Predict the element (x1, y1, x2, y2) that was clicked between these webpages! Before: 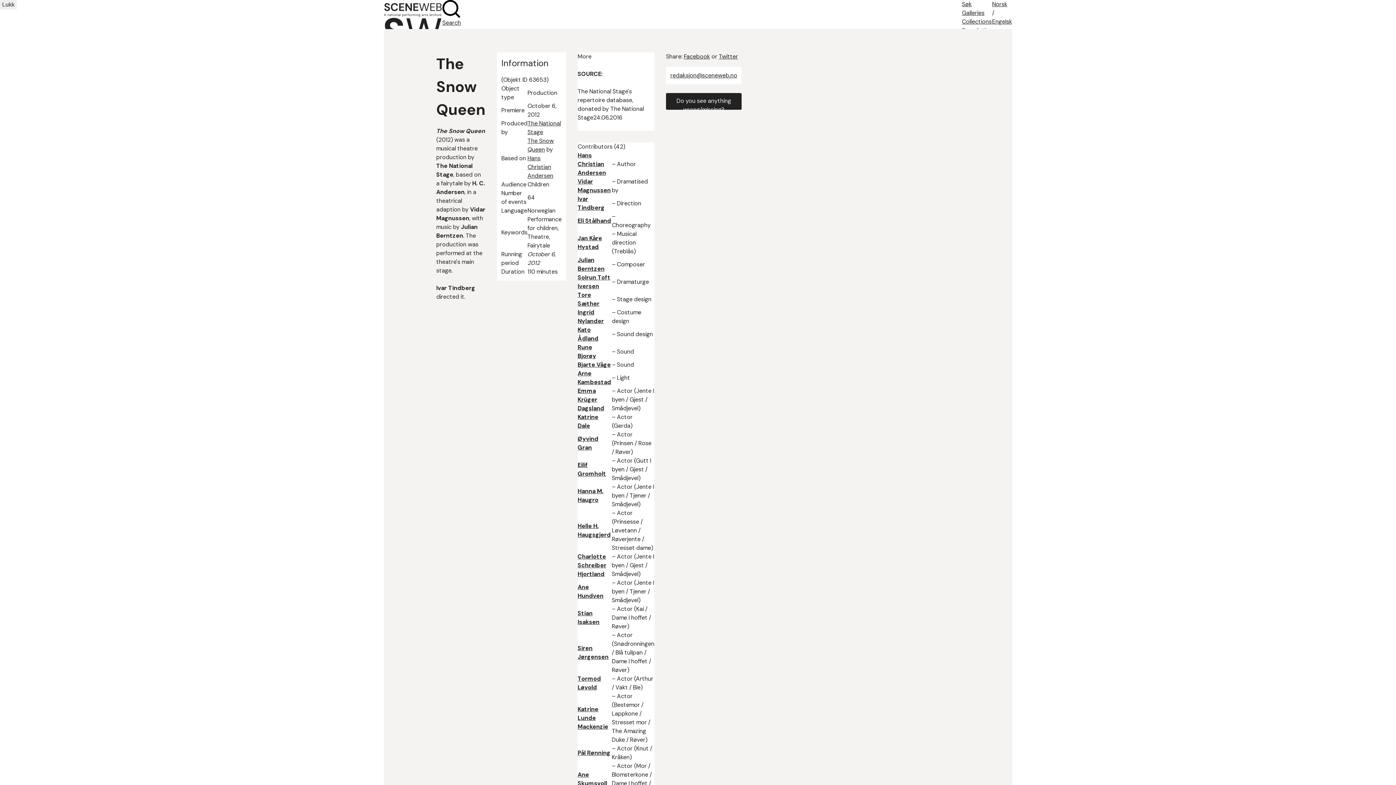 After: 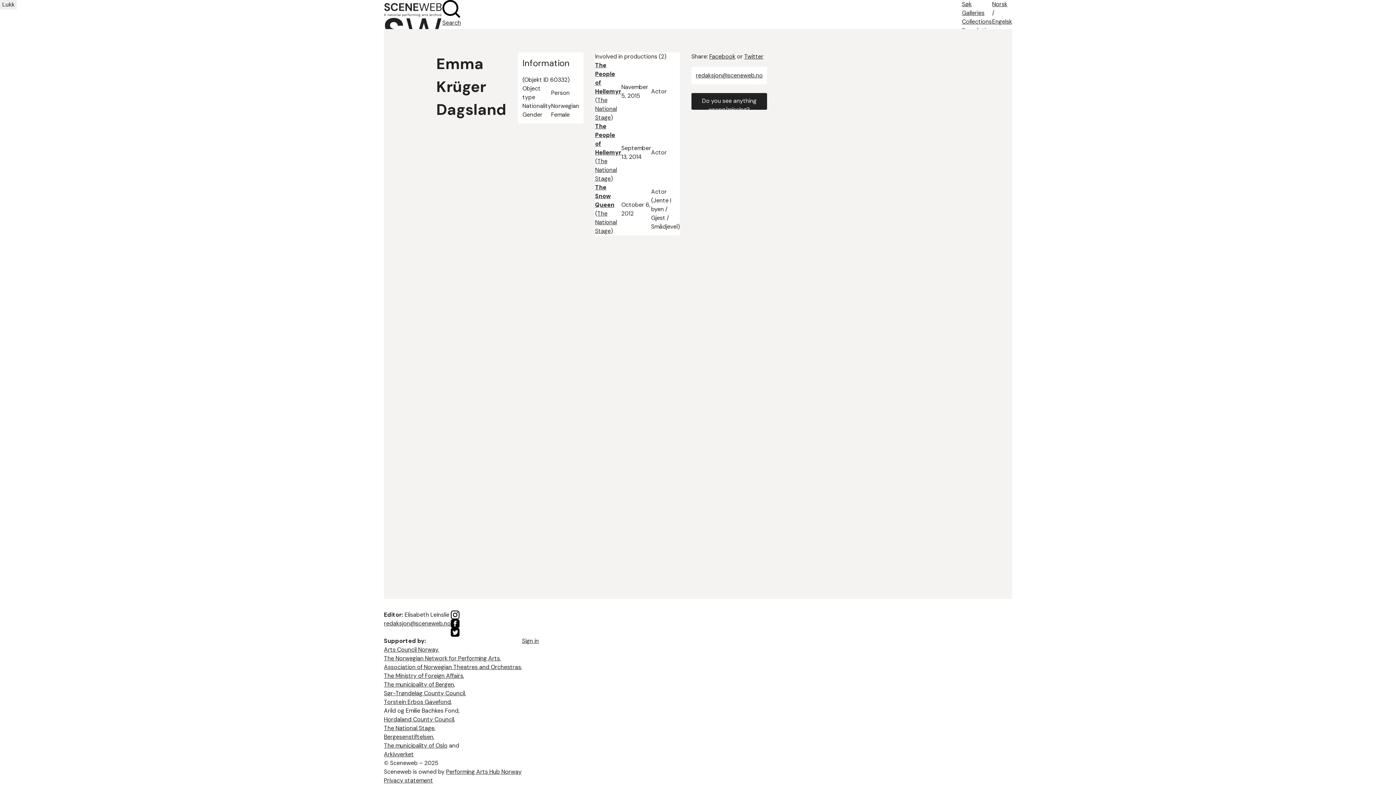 Action: bbox: (577, 387, 604, 412) label: Emma Krüger Dagsland